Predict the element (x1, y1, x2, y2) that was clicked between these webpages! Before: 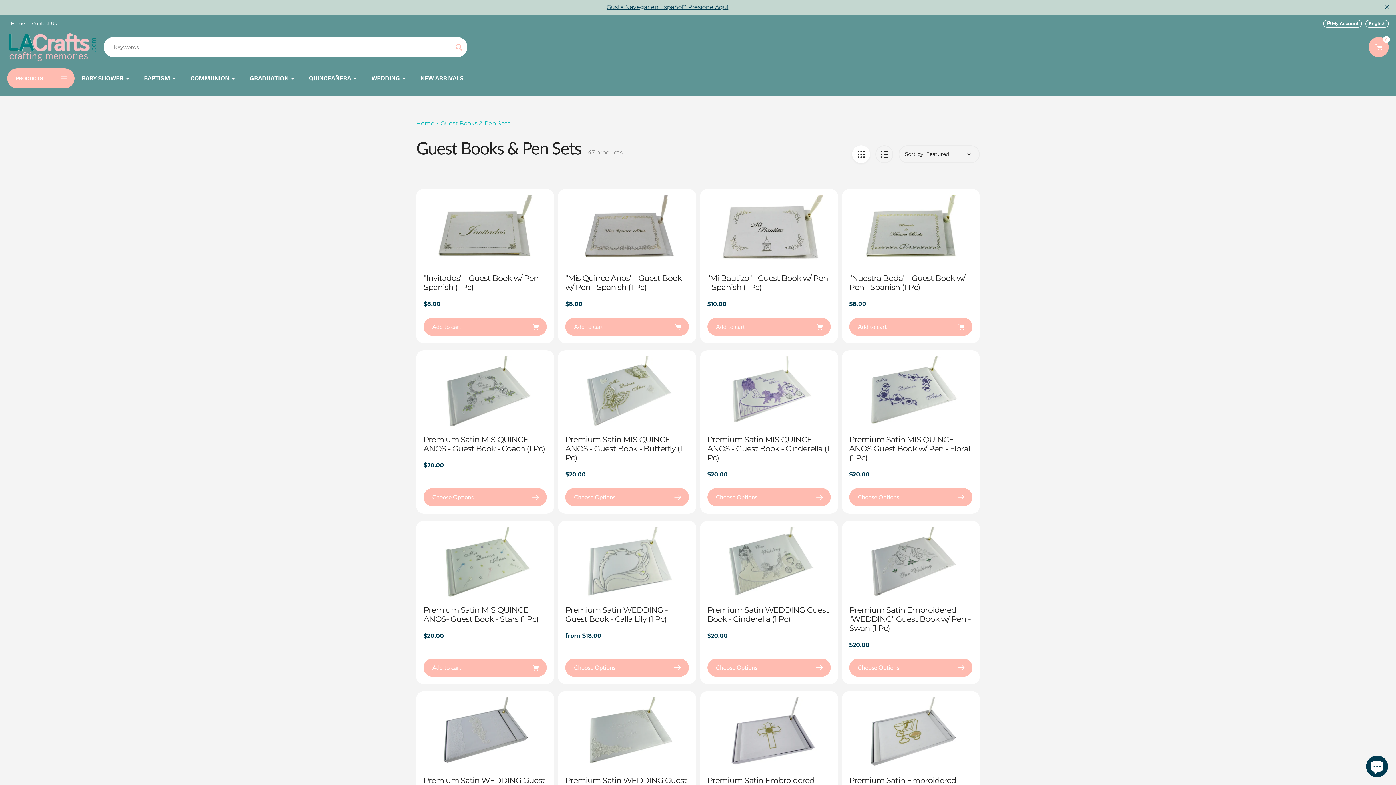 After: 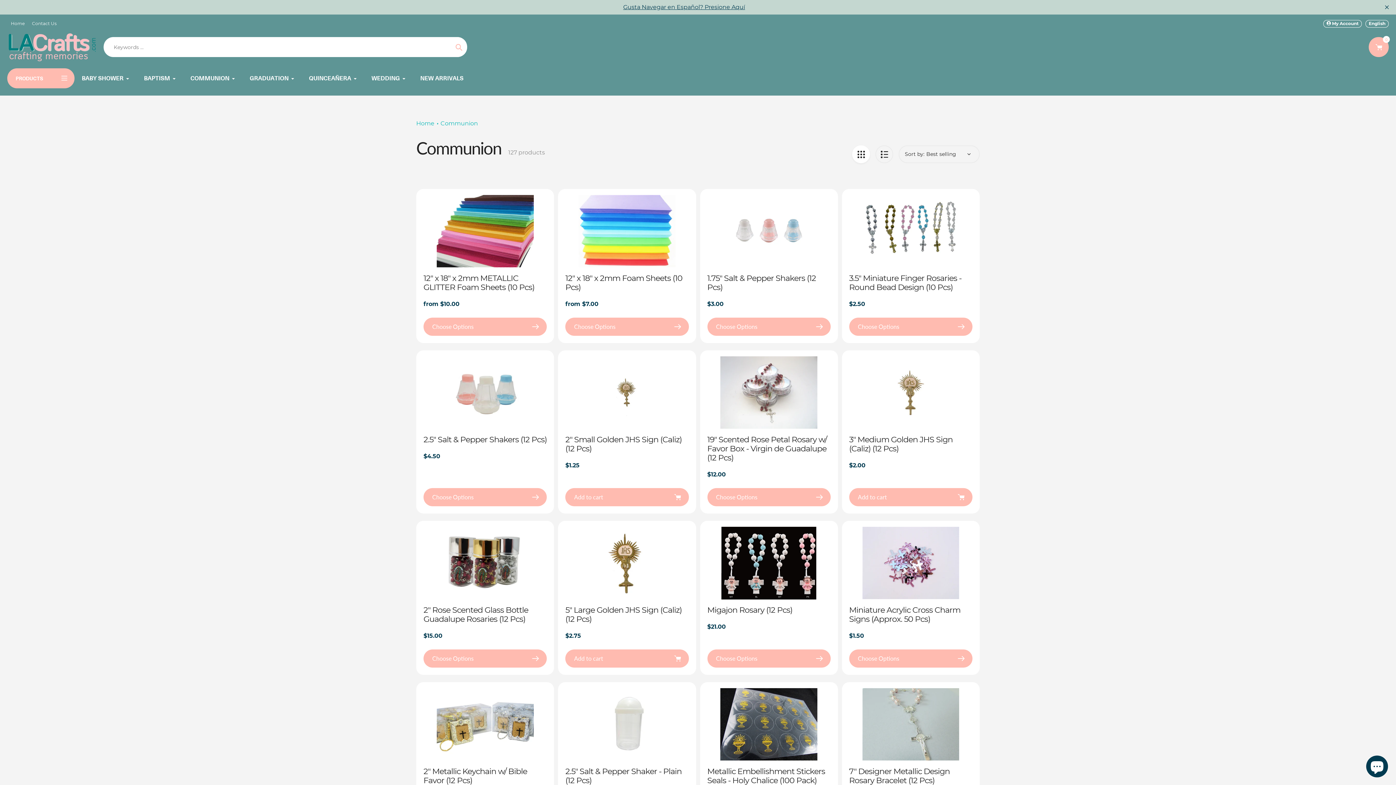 Action: label: COMMUNION bbox: (190, 73, 235, 82)